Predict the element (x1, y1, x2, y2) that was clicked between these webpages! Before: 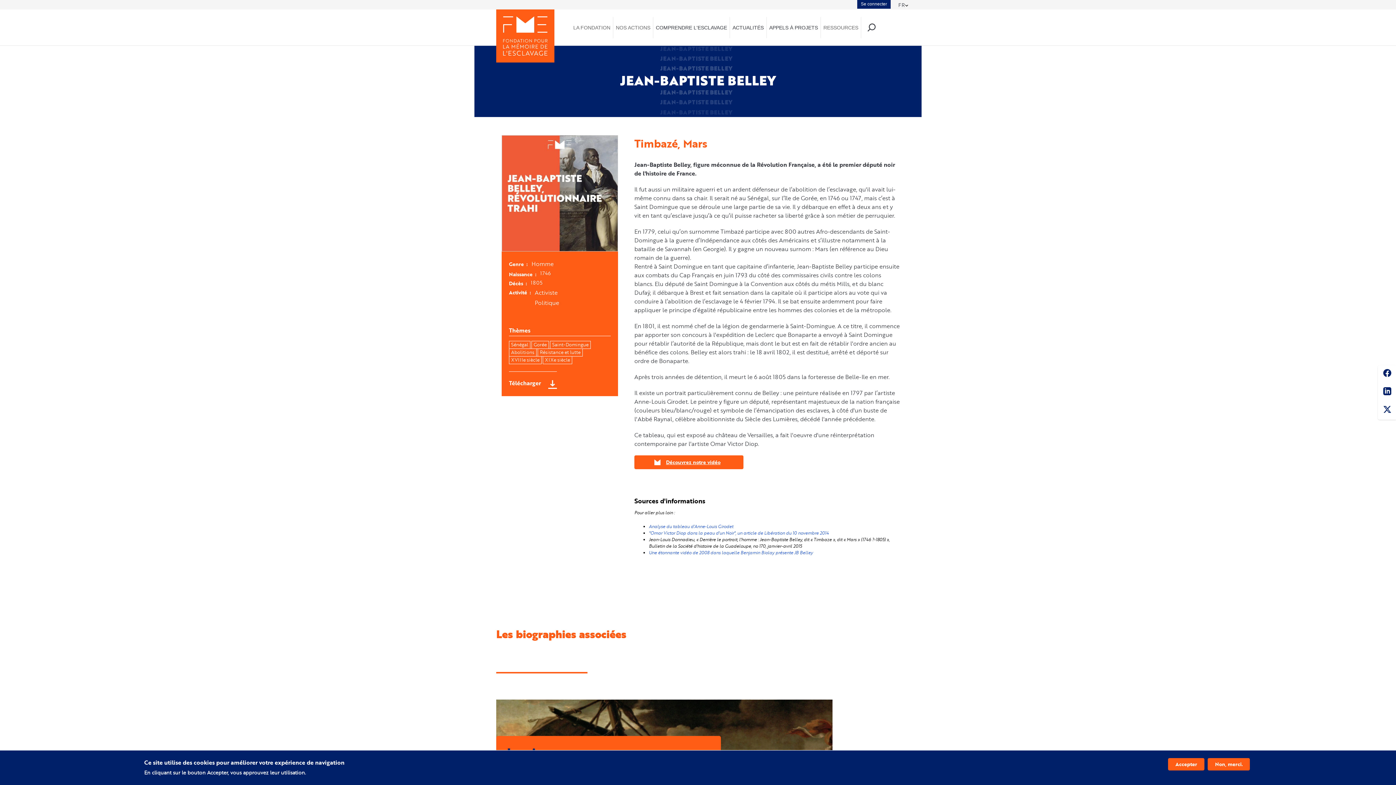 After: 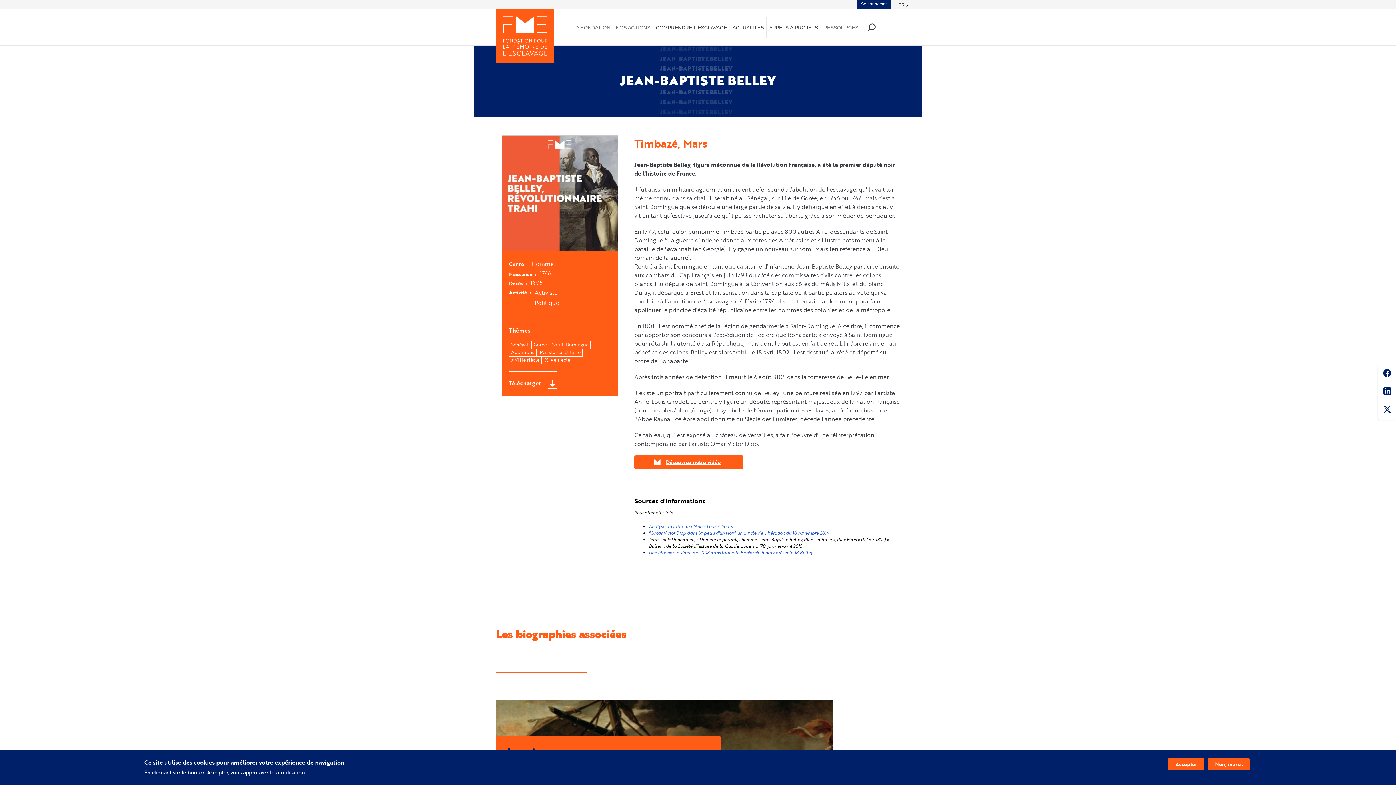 Action: bbox: (634, 455, 743, 469) label: Découvrez notre vidéo